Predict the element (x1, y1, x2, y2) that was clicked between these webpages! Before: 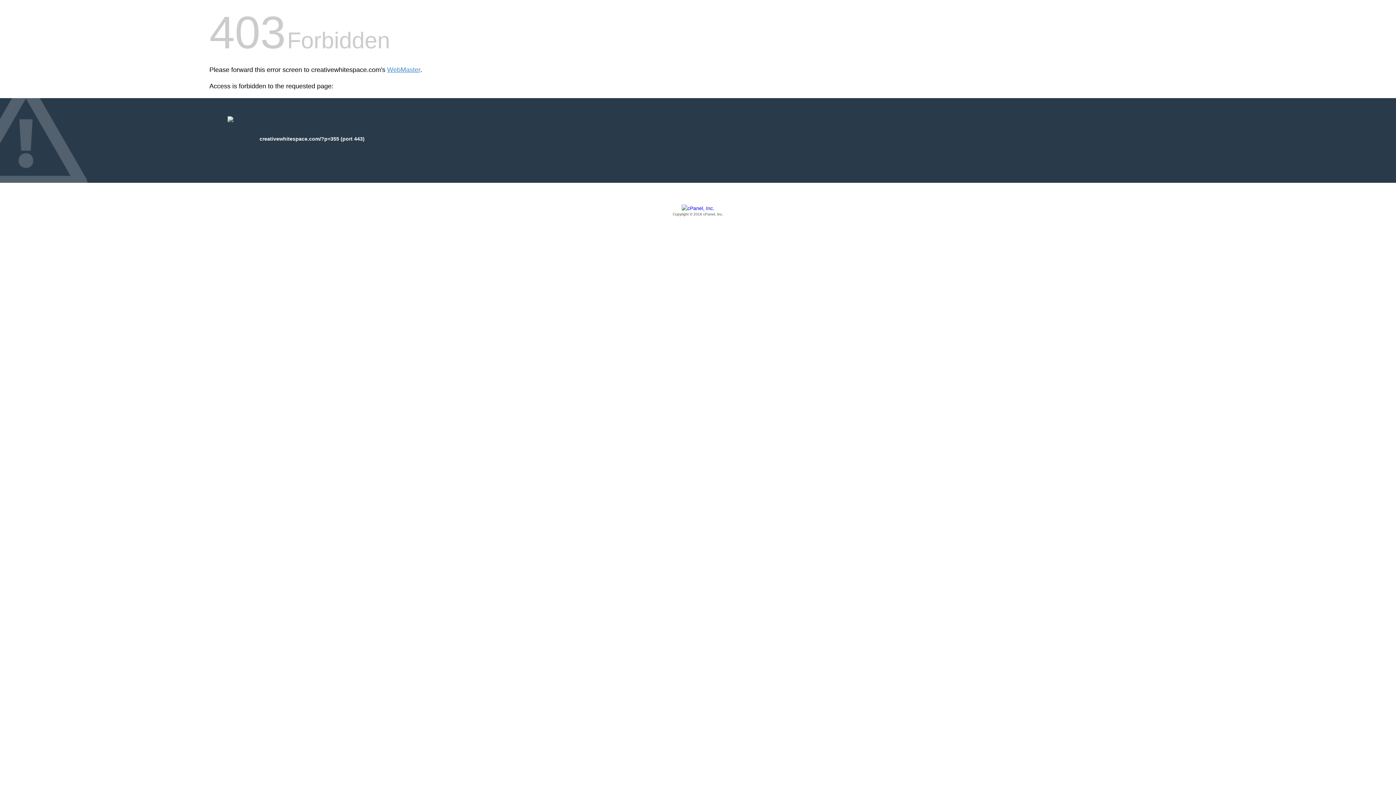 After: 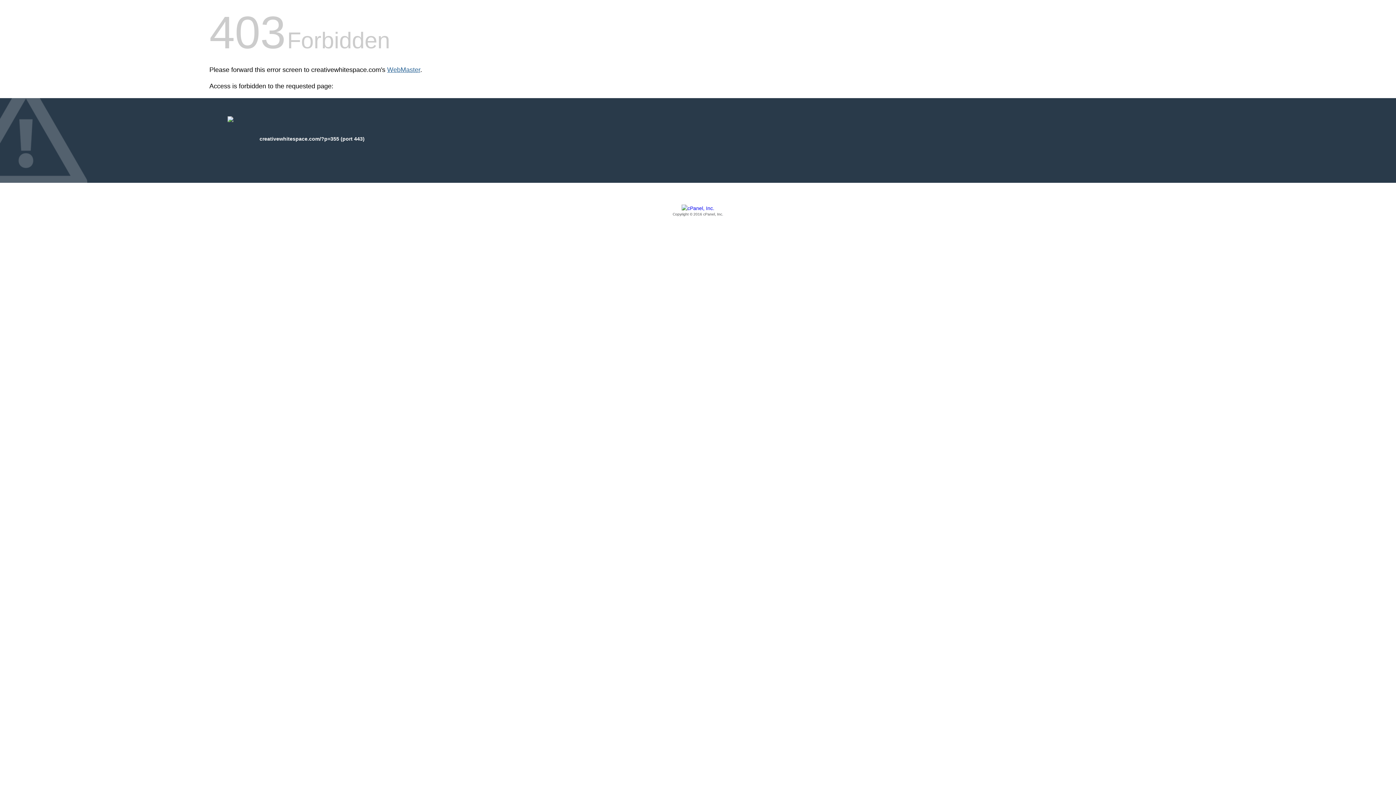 Action: bbox: (387, 66, 420, 73) label: WebMaster